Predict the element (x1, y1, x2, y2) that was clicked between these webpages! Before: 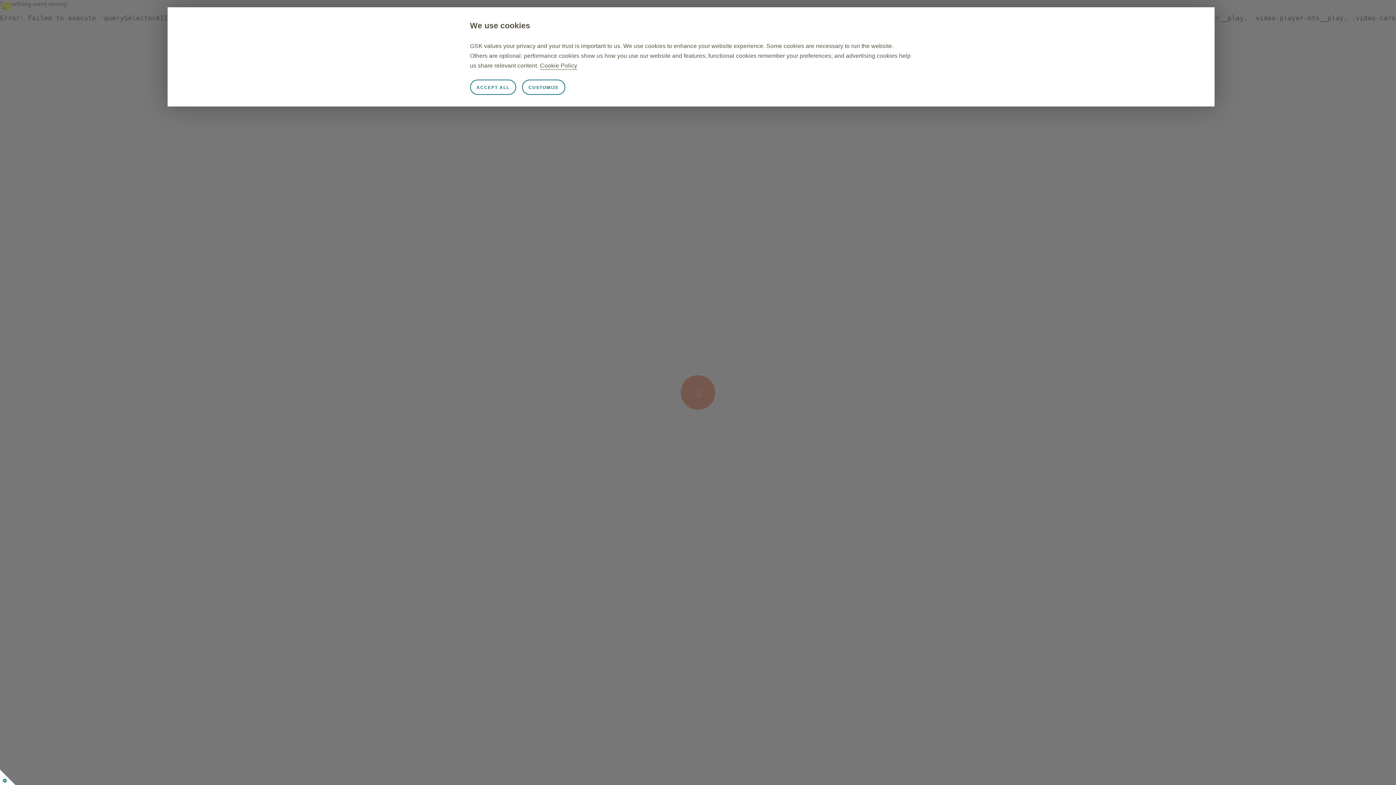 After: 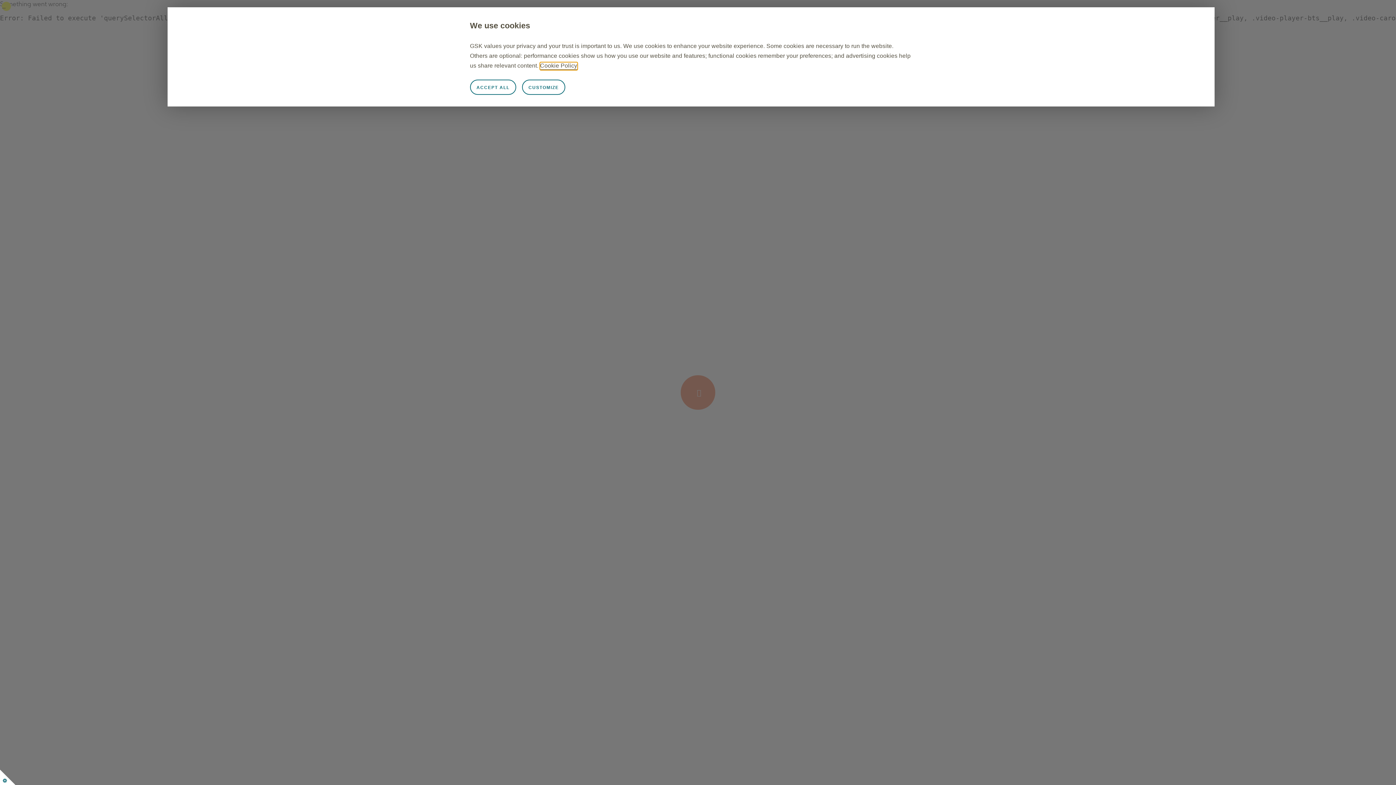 Action: bbox: (540, 62, 577, 69) label: Cookie Policy